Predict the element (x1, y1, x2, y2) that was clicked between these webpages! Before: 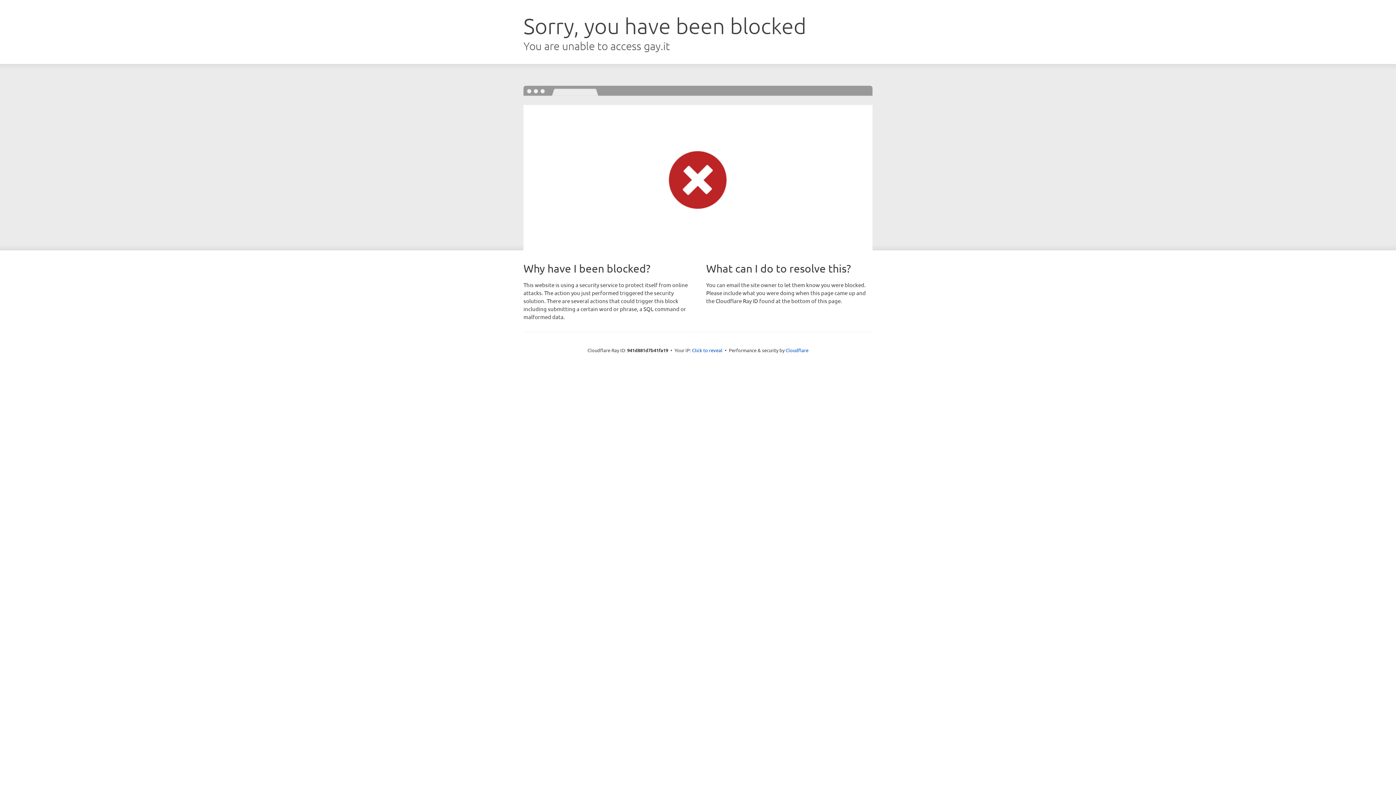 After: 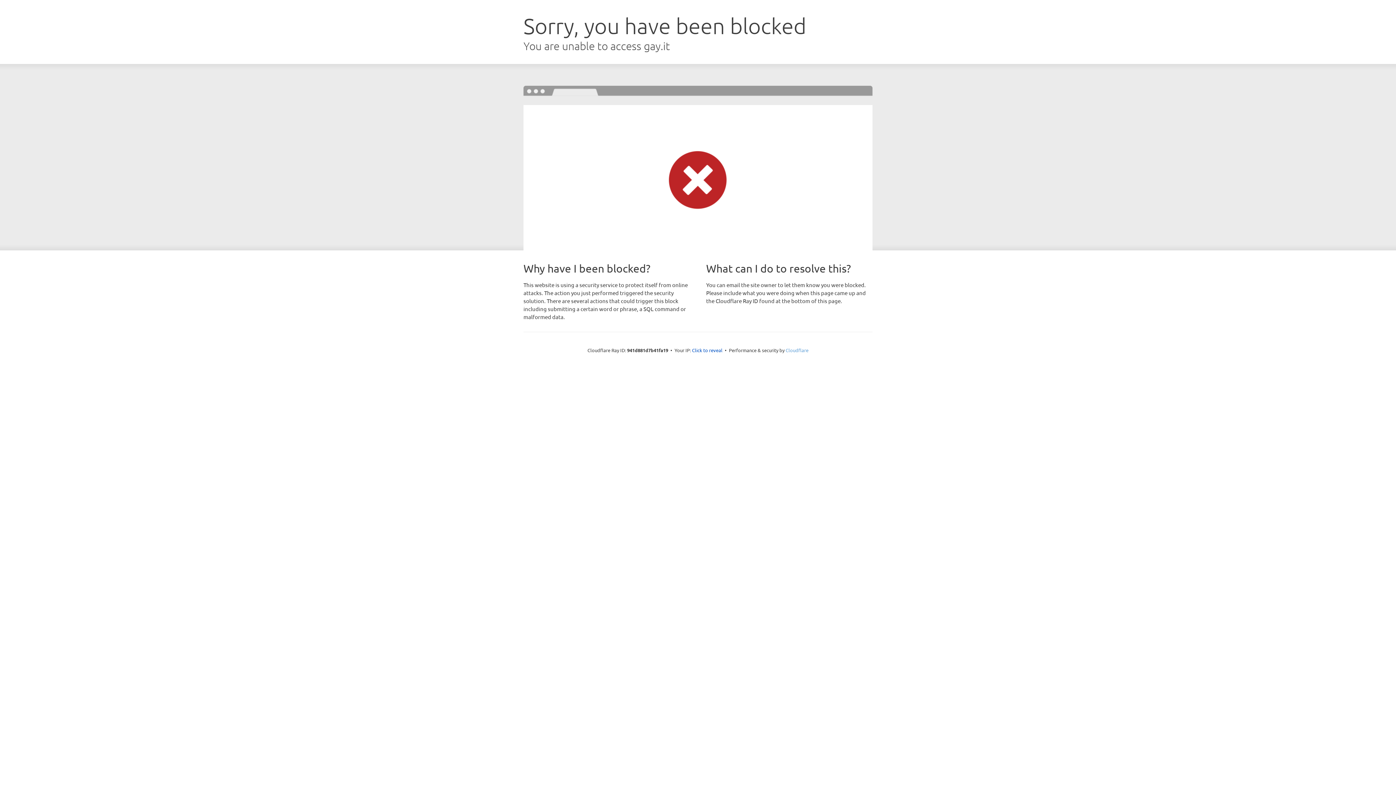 Action: bbox: (785, 347, 808, 353) label: Cloudflare